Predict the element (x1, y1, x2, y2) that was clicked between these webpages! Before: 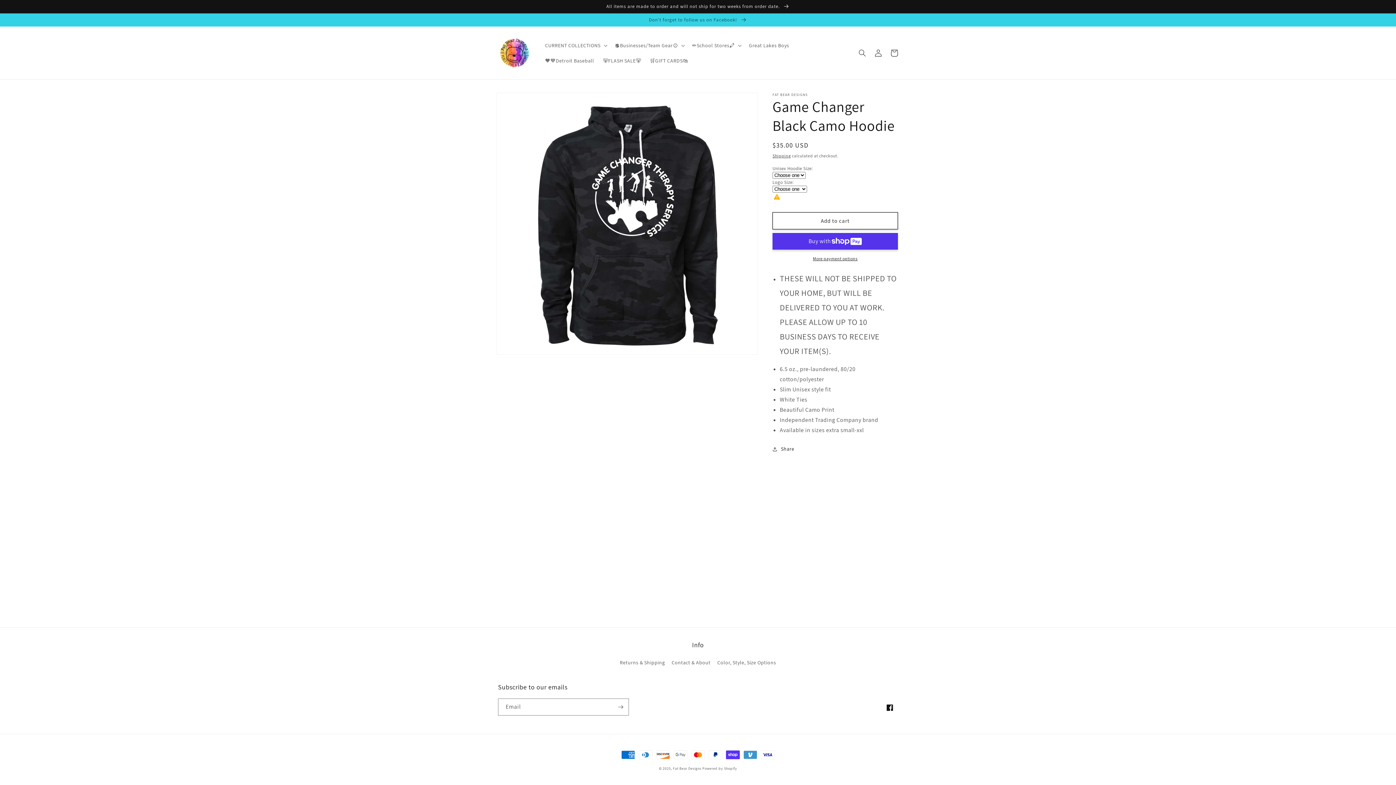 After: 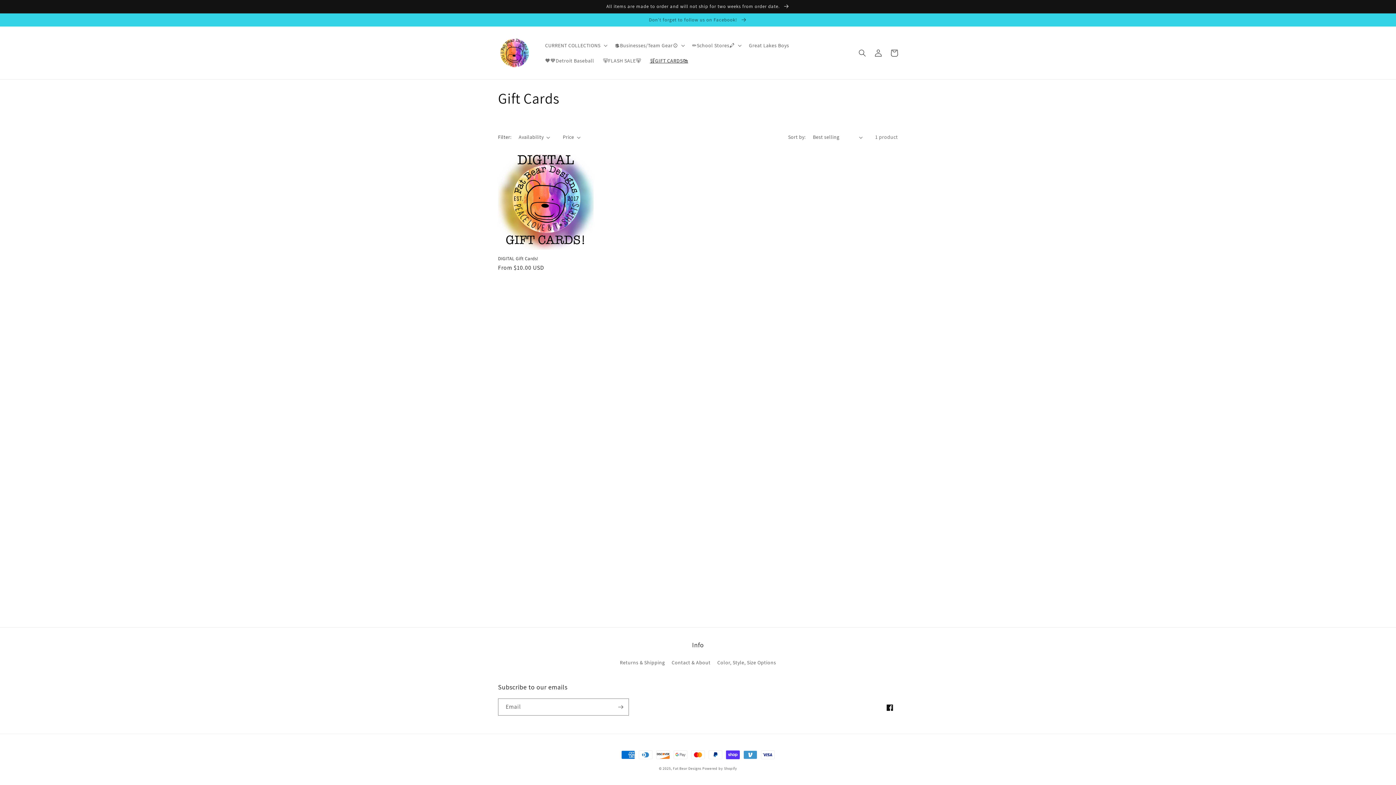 Action: label: 🛒GIFT CARDS🛍️ bbox: (645, 52, 692, 68)